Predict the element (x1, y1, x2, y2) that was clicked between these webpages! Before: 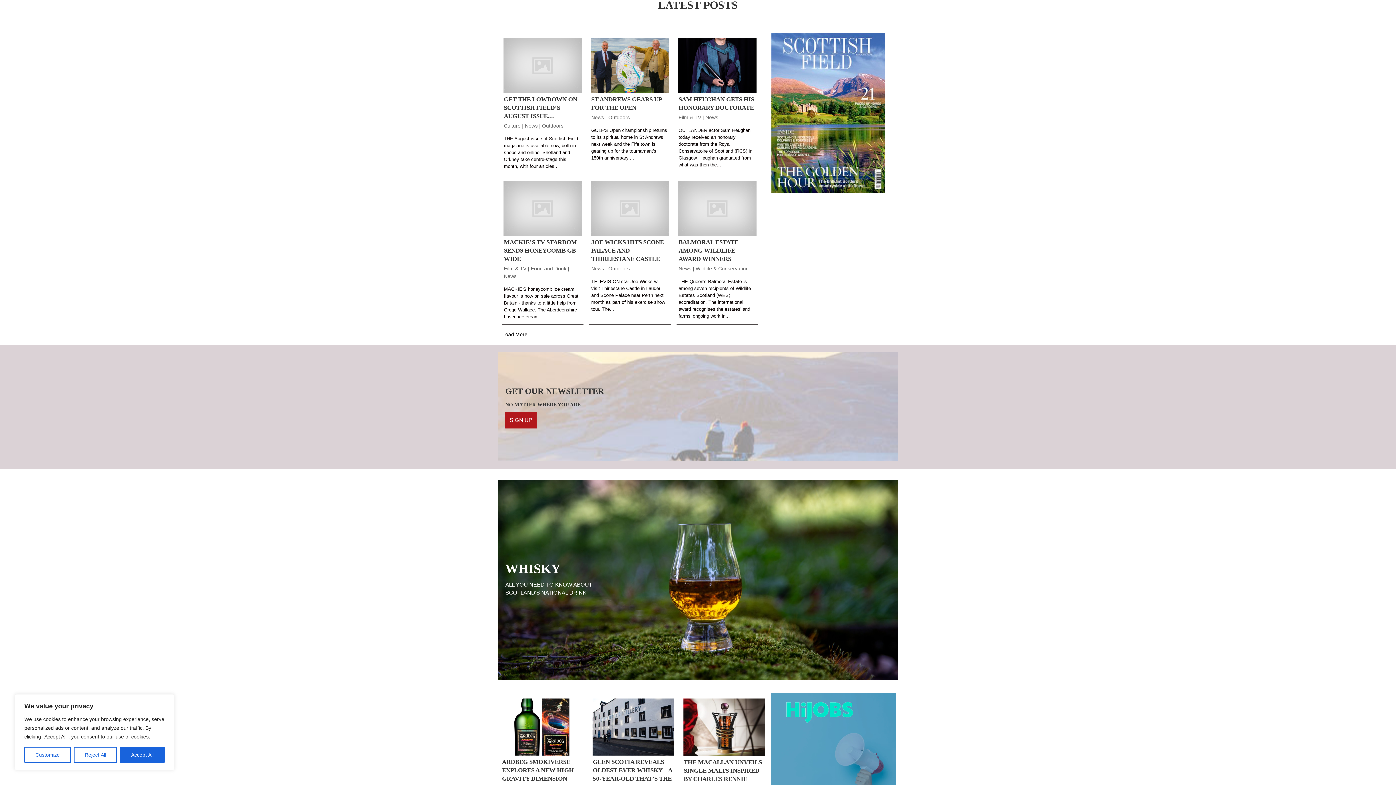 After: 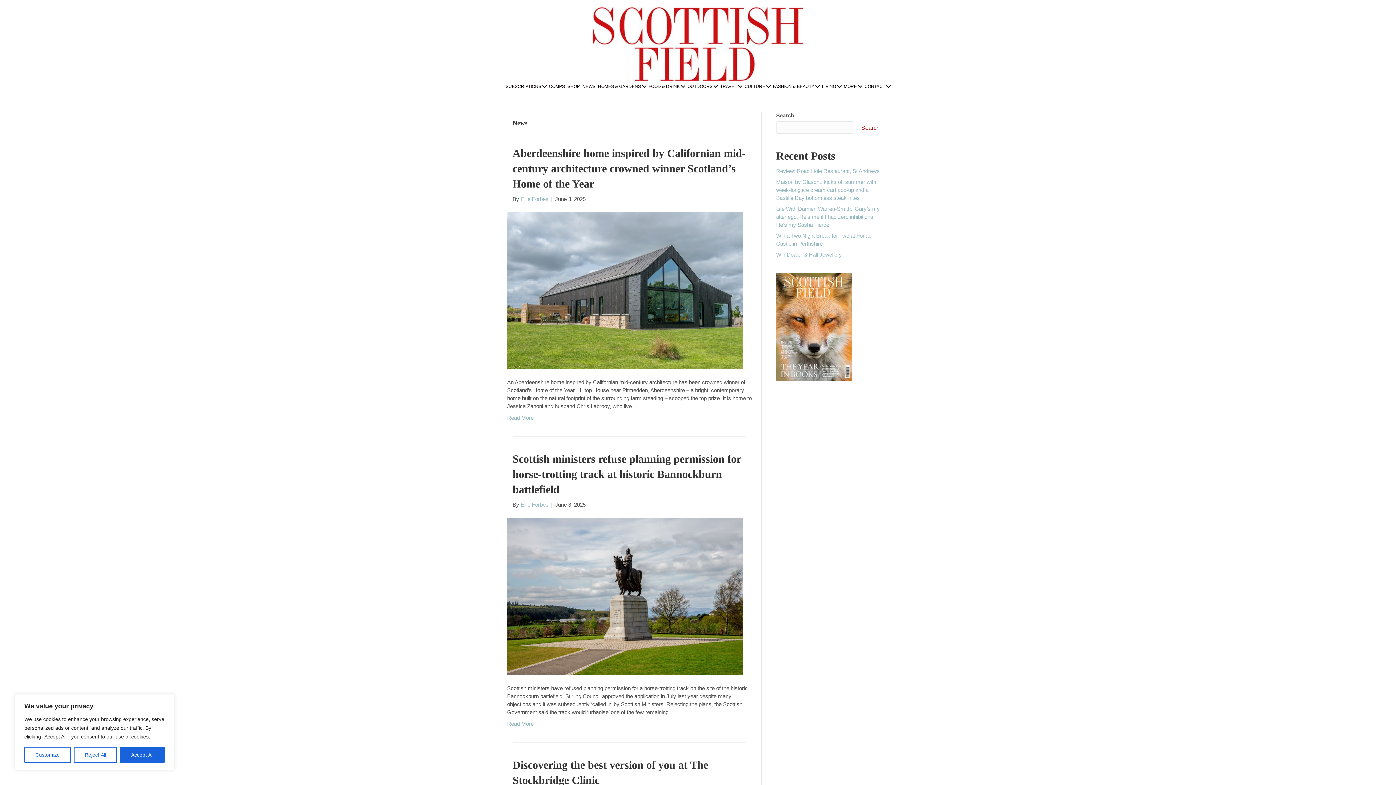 Action: bbox: (525, 122, 537, 128) label: News